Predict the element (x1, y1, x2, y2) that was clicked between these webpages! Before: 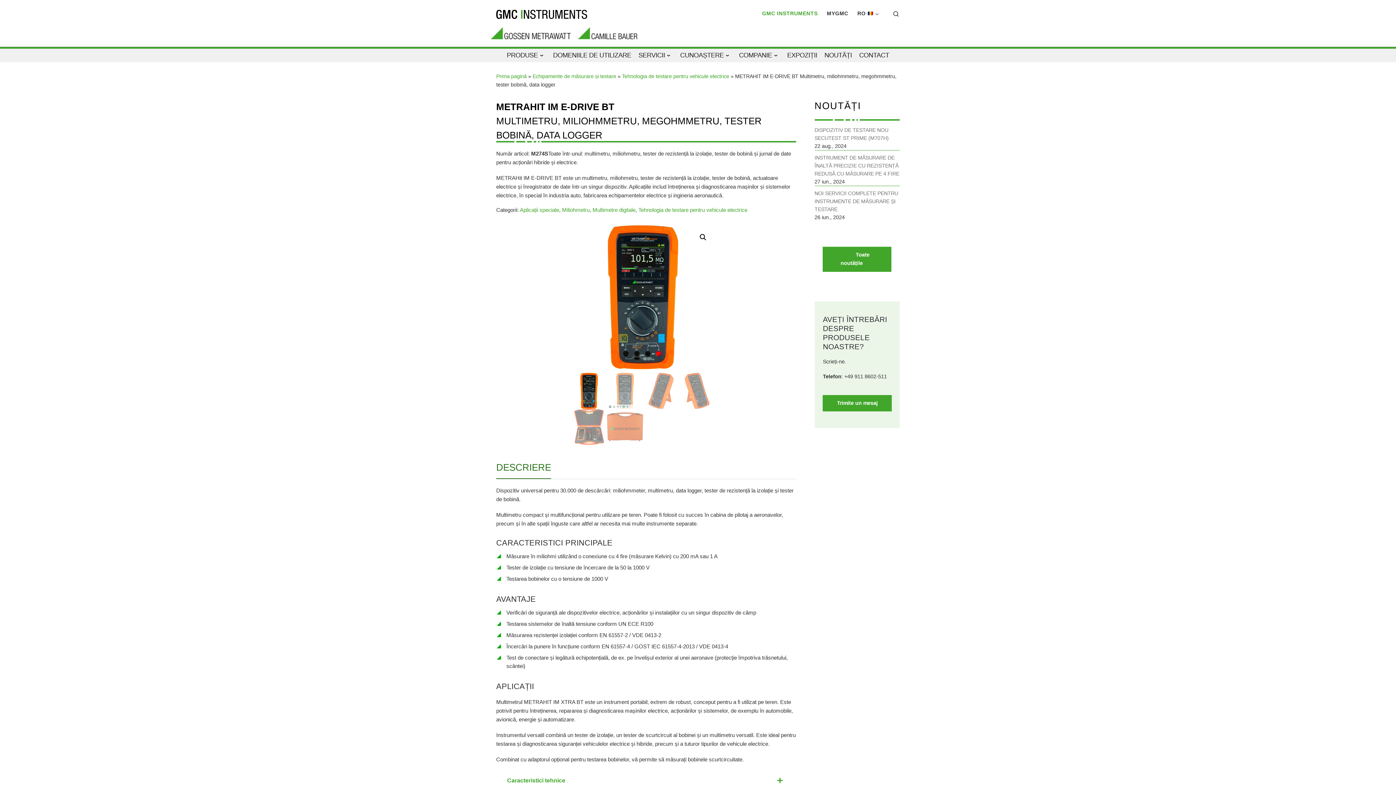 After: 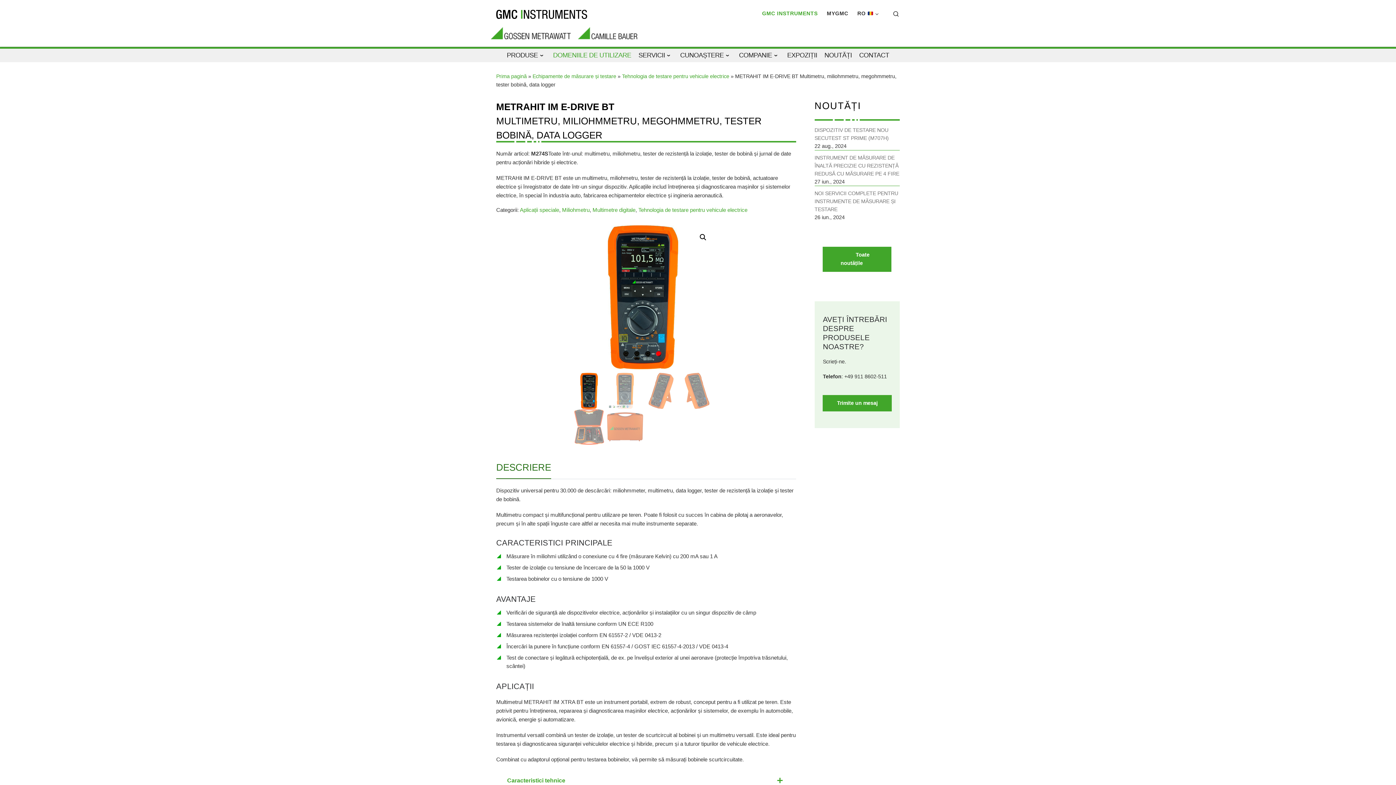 Action: bbox: (551, 48, 633, 62) label: DOMENIILE DE UTILIZARE